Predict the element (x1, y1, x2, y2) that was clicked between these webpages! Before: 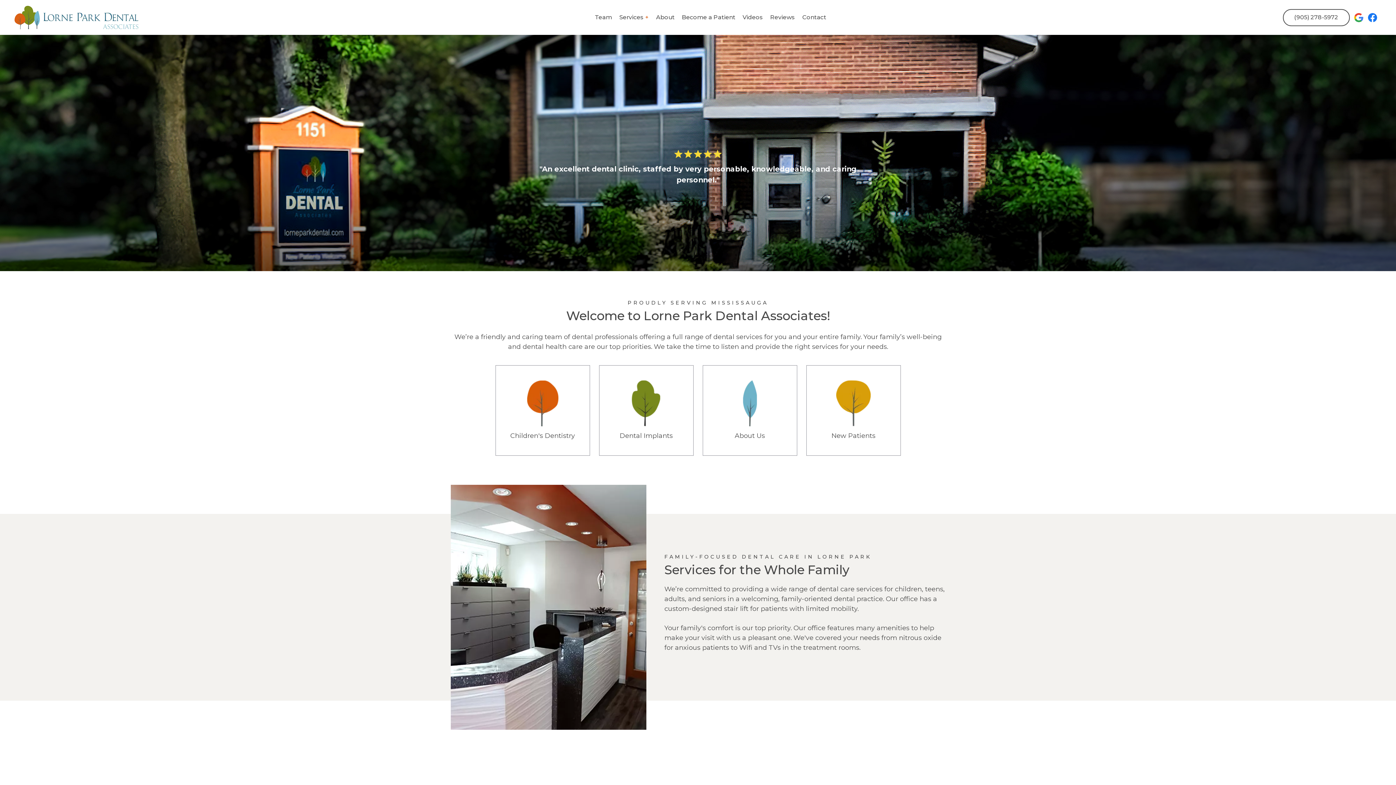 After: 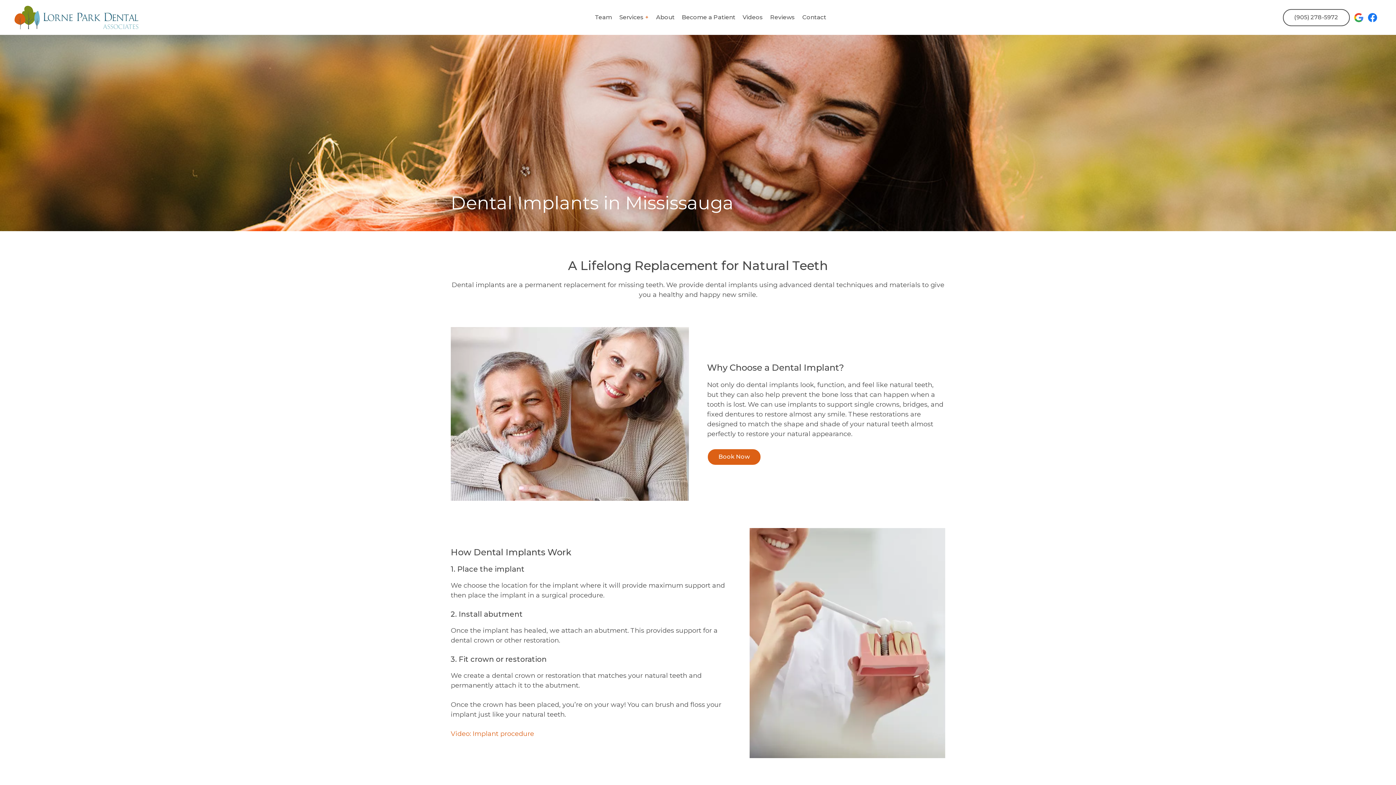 Action: label: Image
Dental Implants bbox: (599, 365, 693, 455)